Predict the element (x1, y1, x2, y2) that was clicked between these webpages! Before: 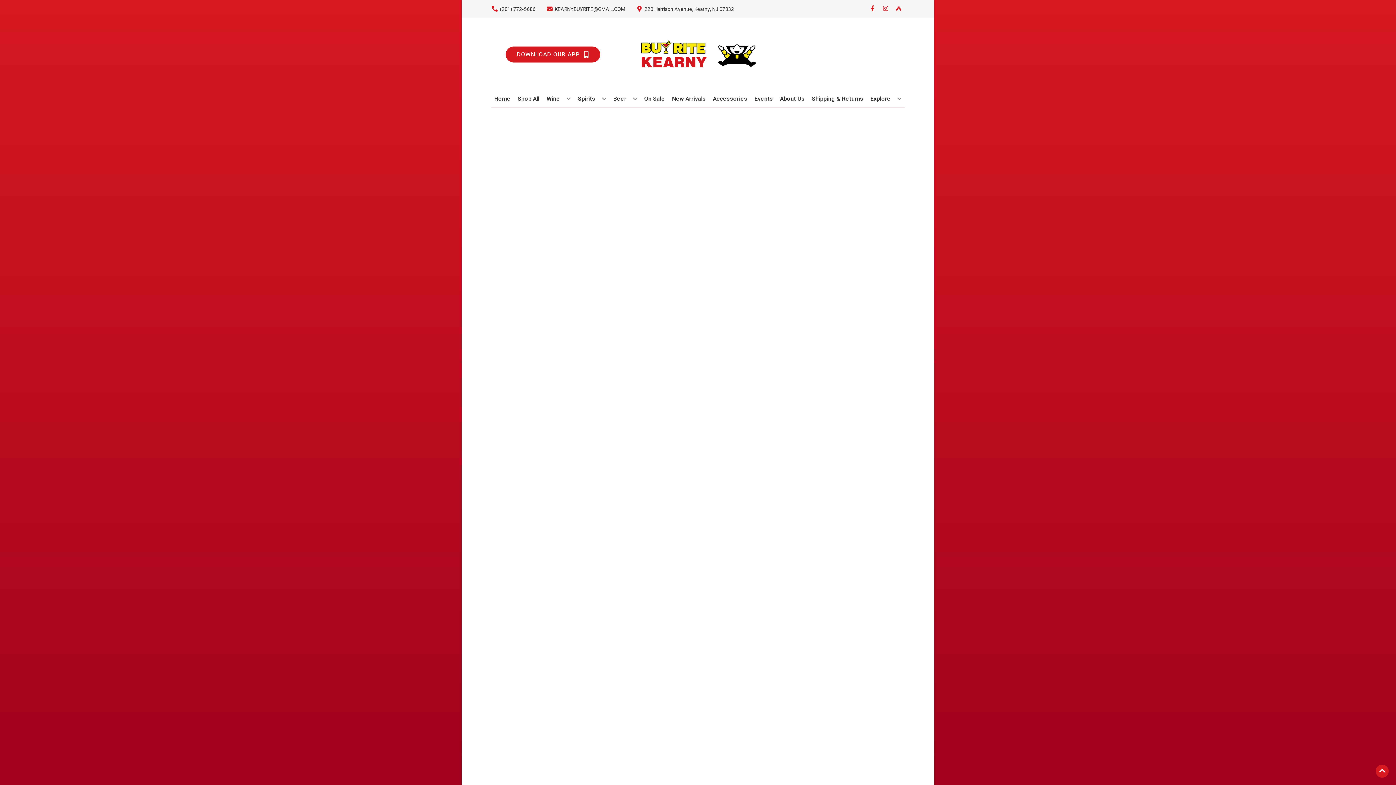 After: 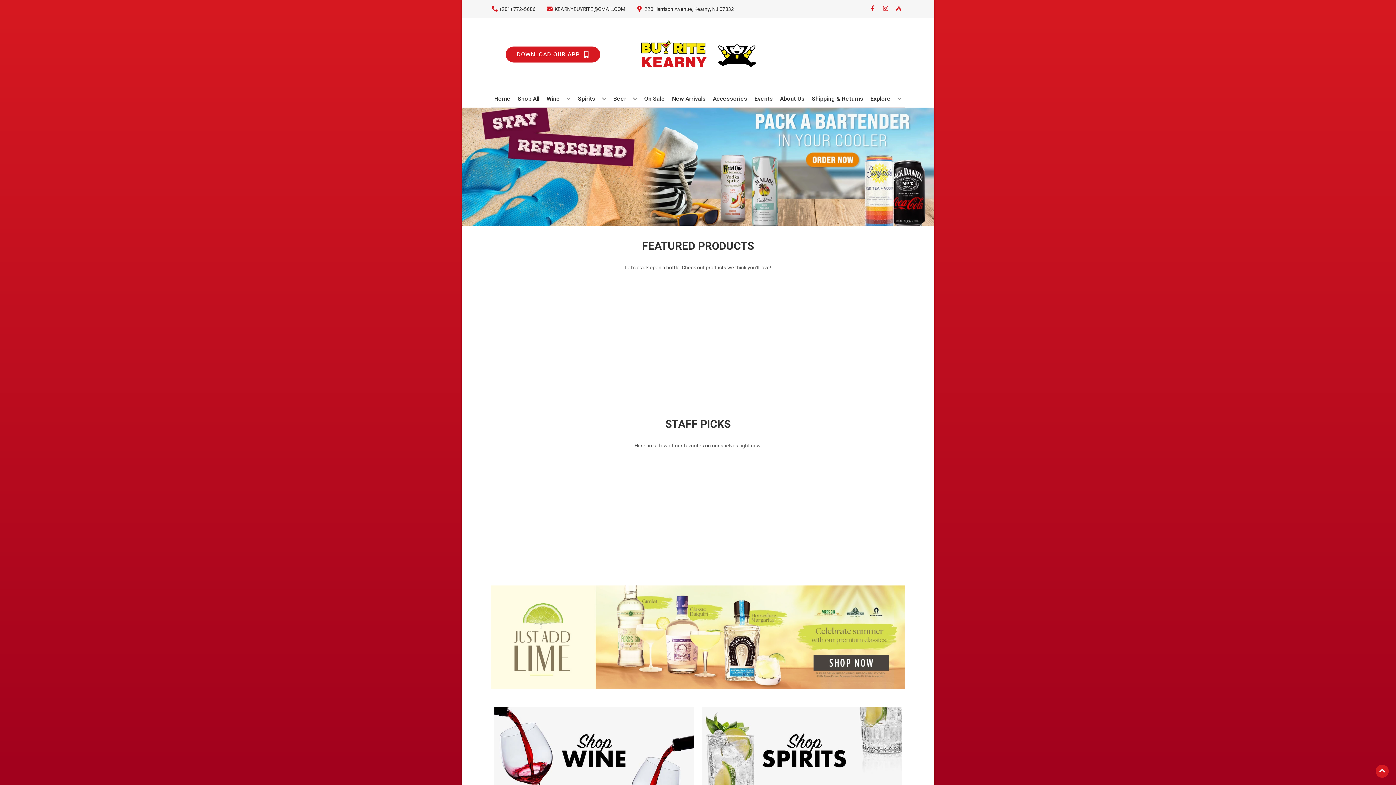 Action: bbox: (625, 18, 770, 90)